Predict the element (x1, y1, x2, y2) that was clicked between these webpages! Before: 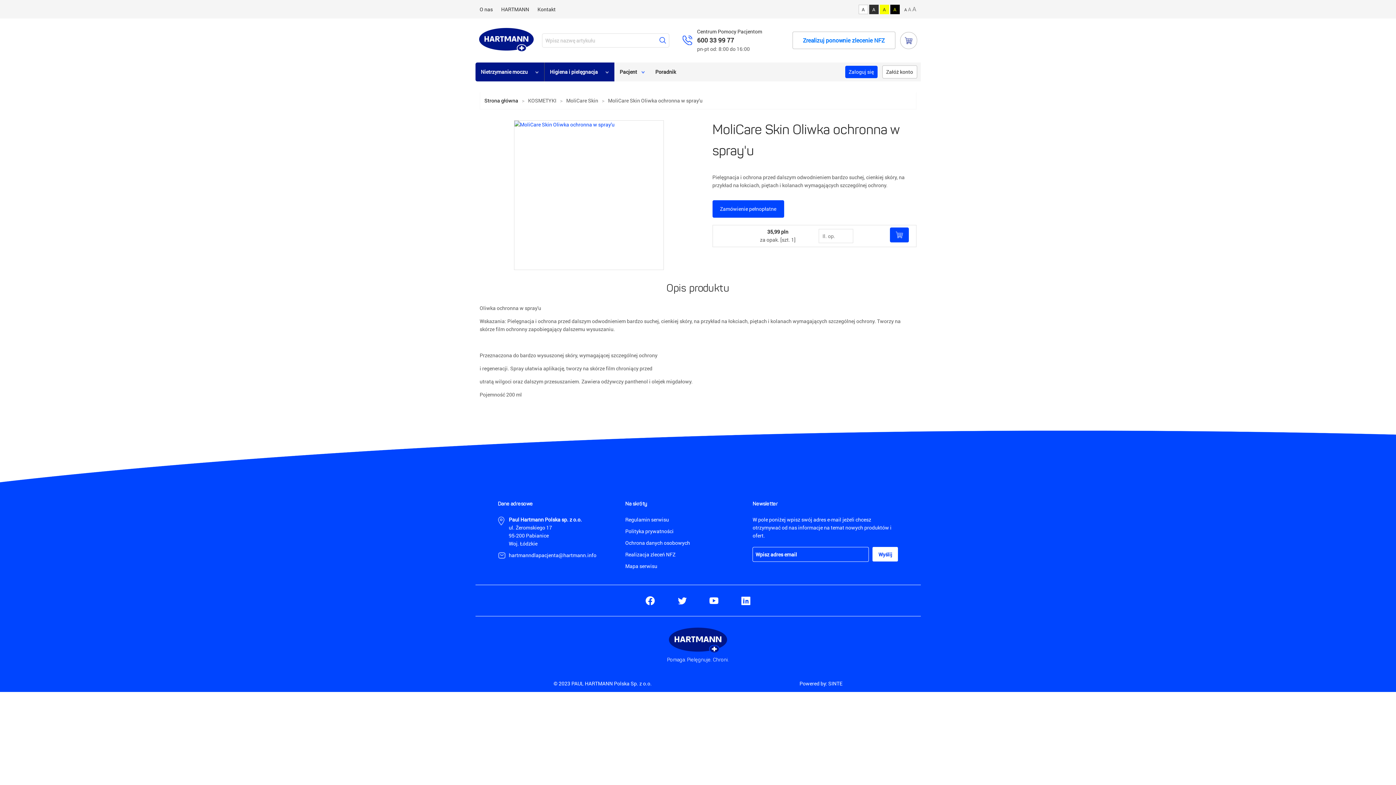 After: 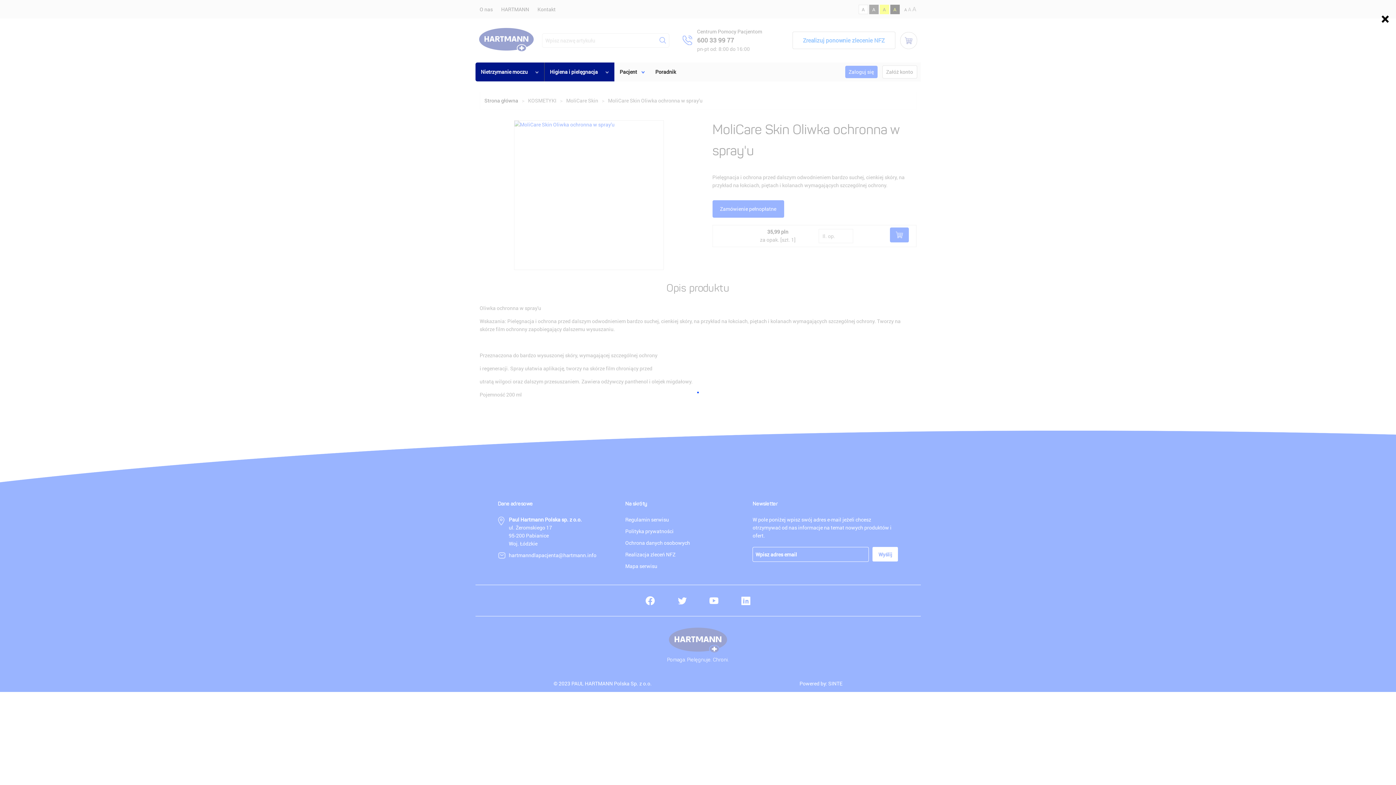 Action: bbox: (514, 120, 663, 269)